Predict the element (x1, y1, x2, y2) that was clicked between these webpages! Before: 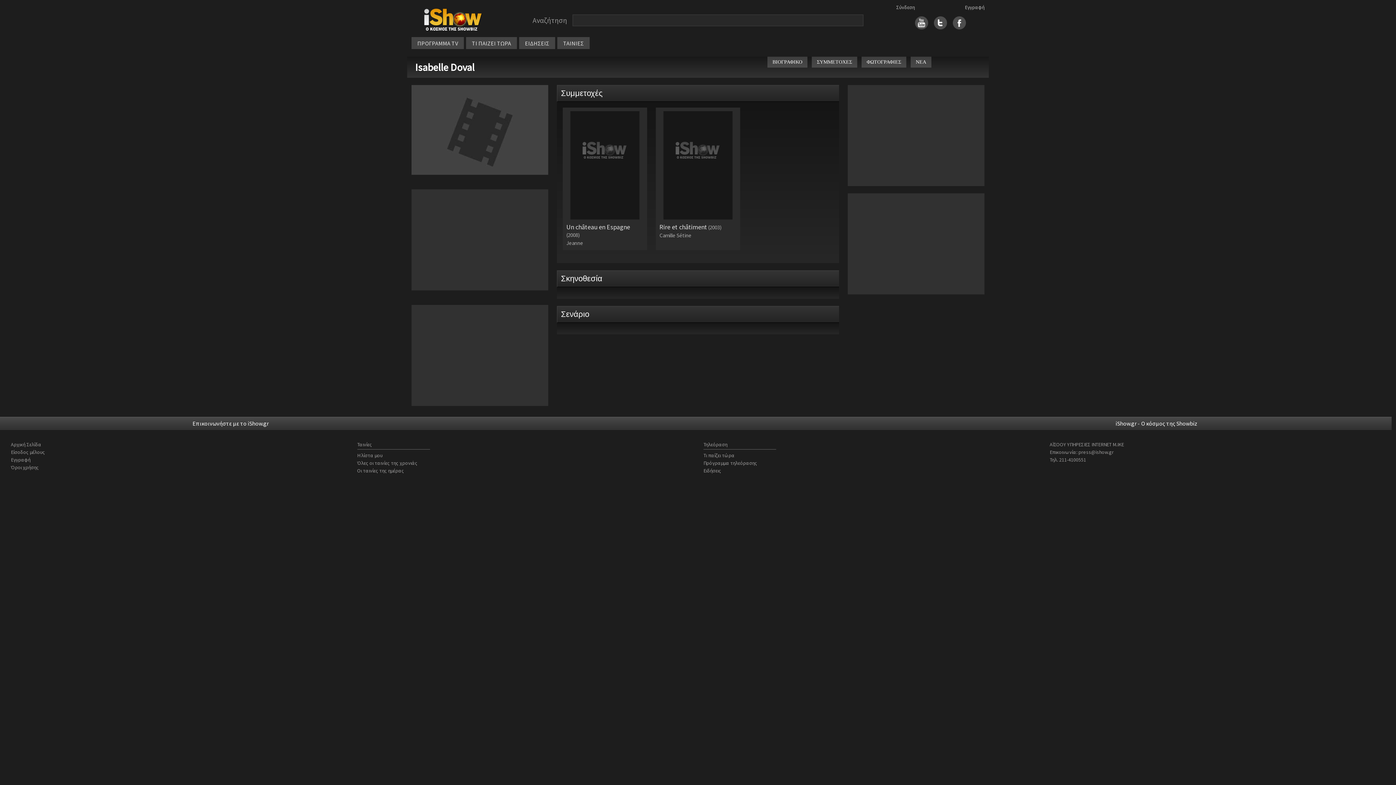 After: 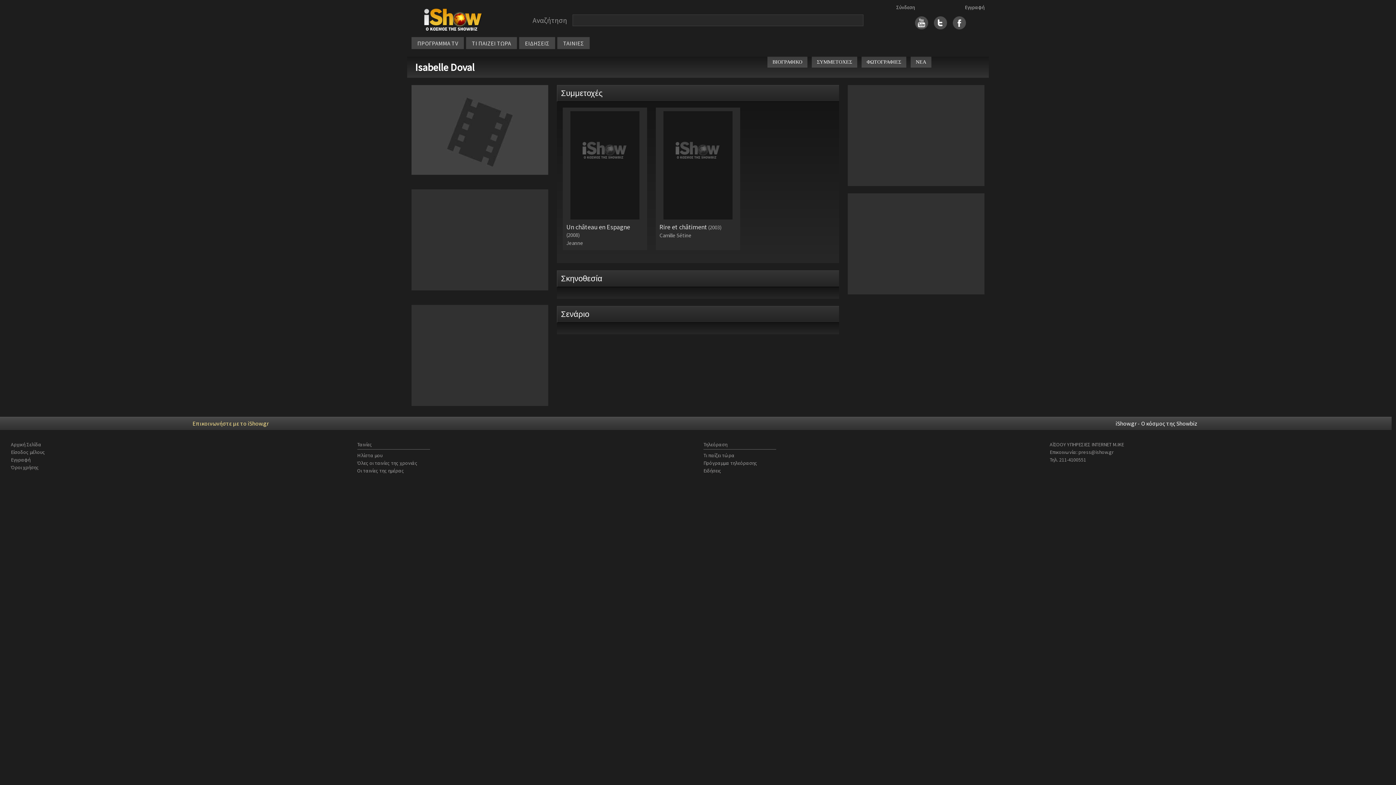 Action: bbox: (192, 420, 268, 427) label: Επικοινωνήστε με το iShow.gr